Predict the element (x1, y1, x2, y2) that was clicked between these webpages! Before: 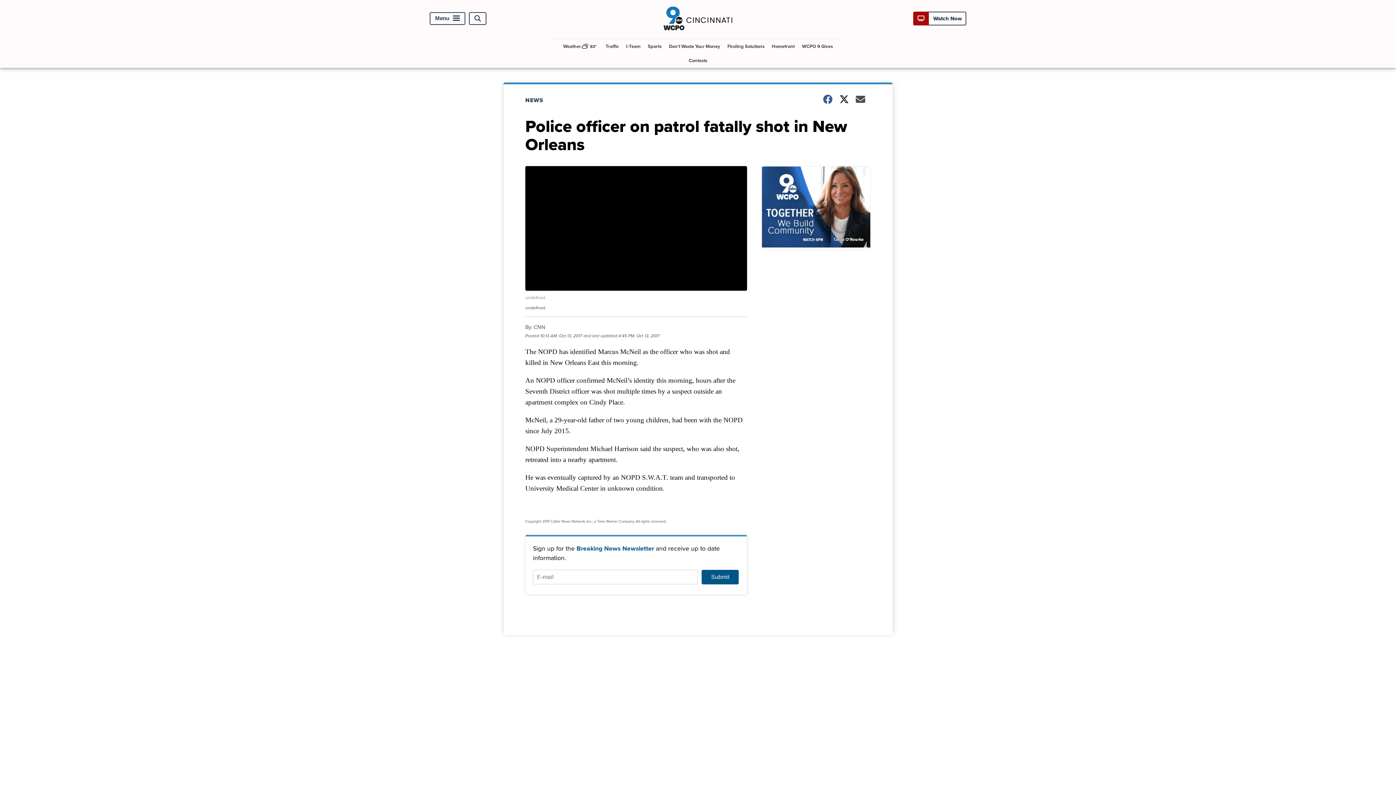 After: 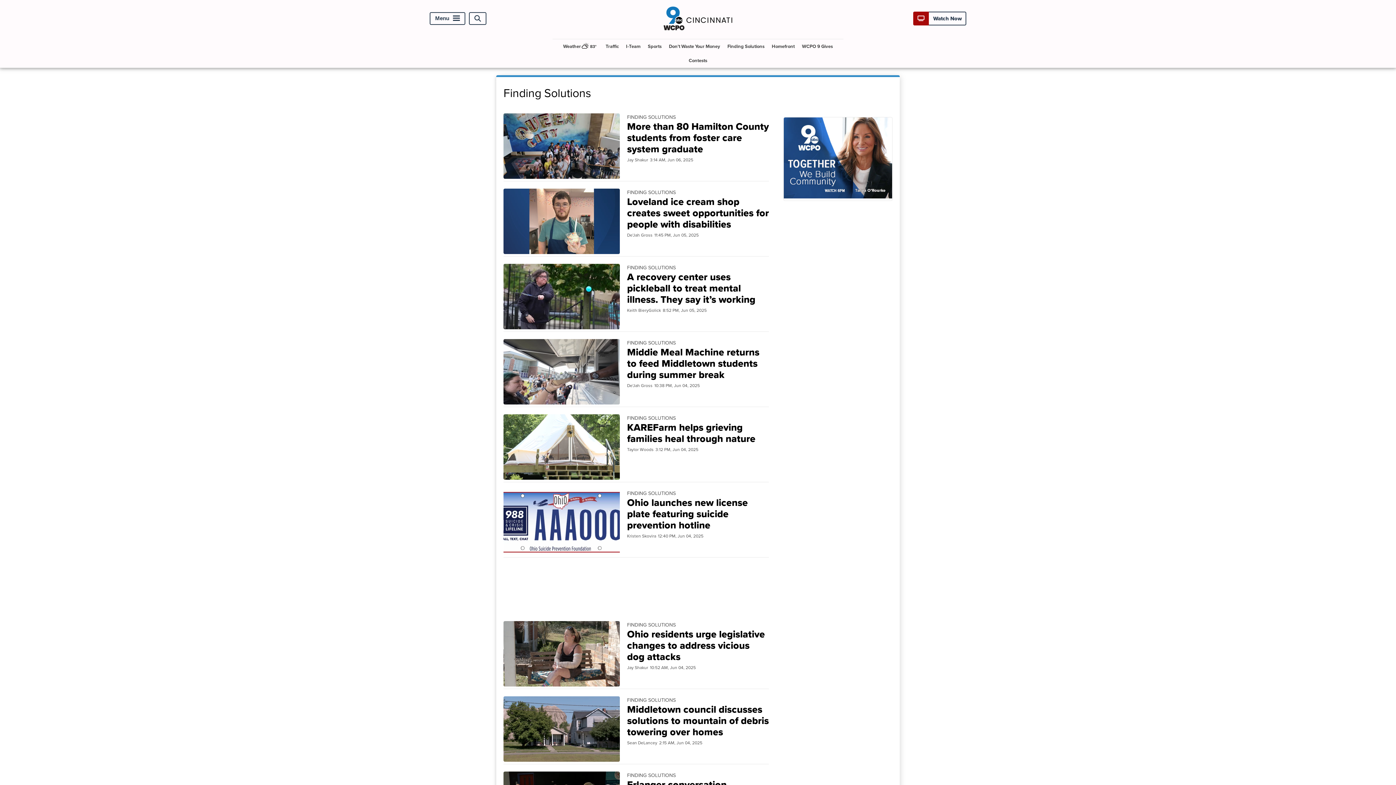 Action: bbox: (724, 39, 767, 53) label: Finding Solutions